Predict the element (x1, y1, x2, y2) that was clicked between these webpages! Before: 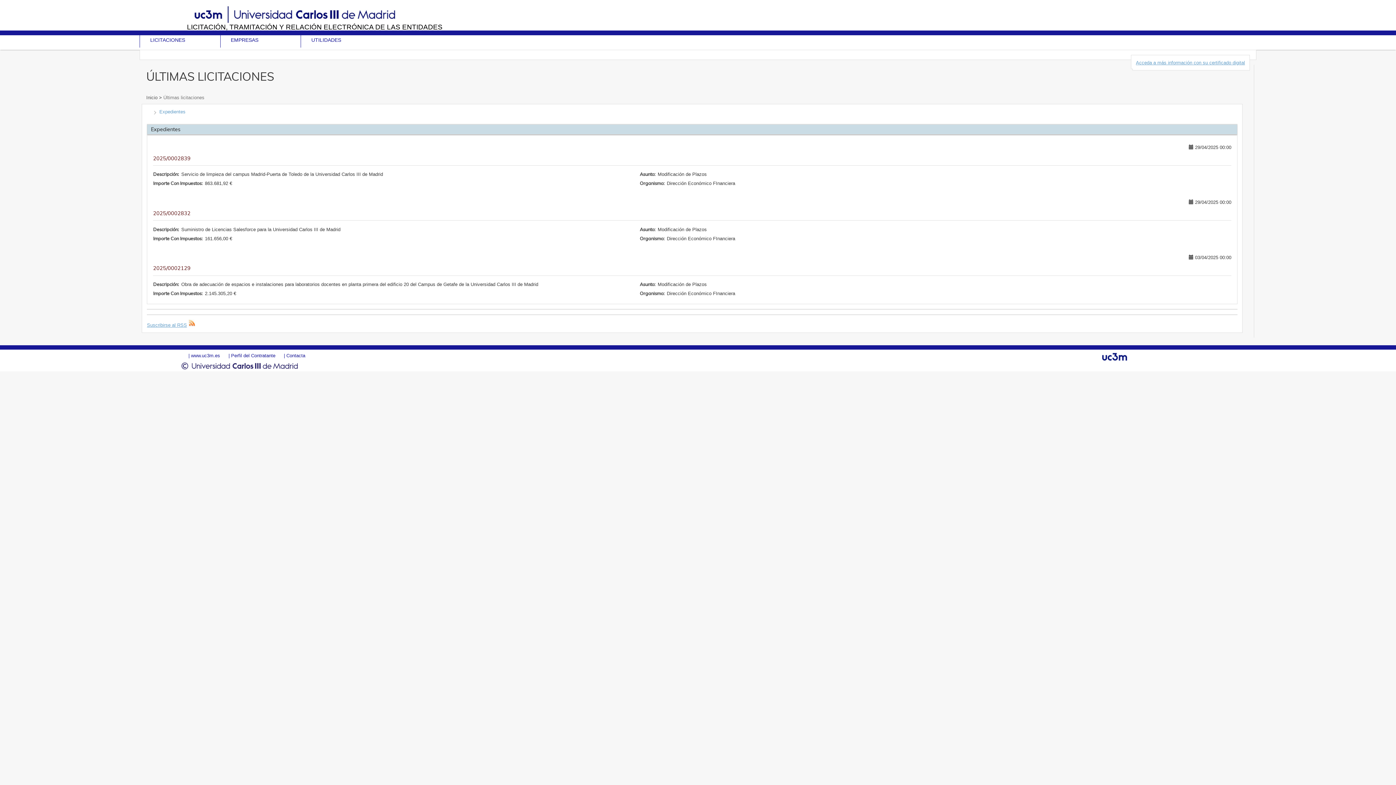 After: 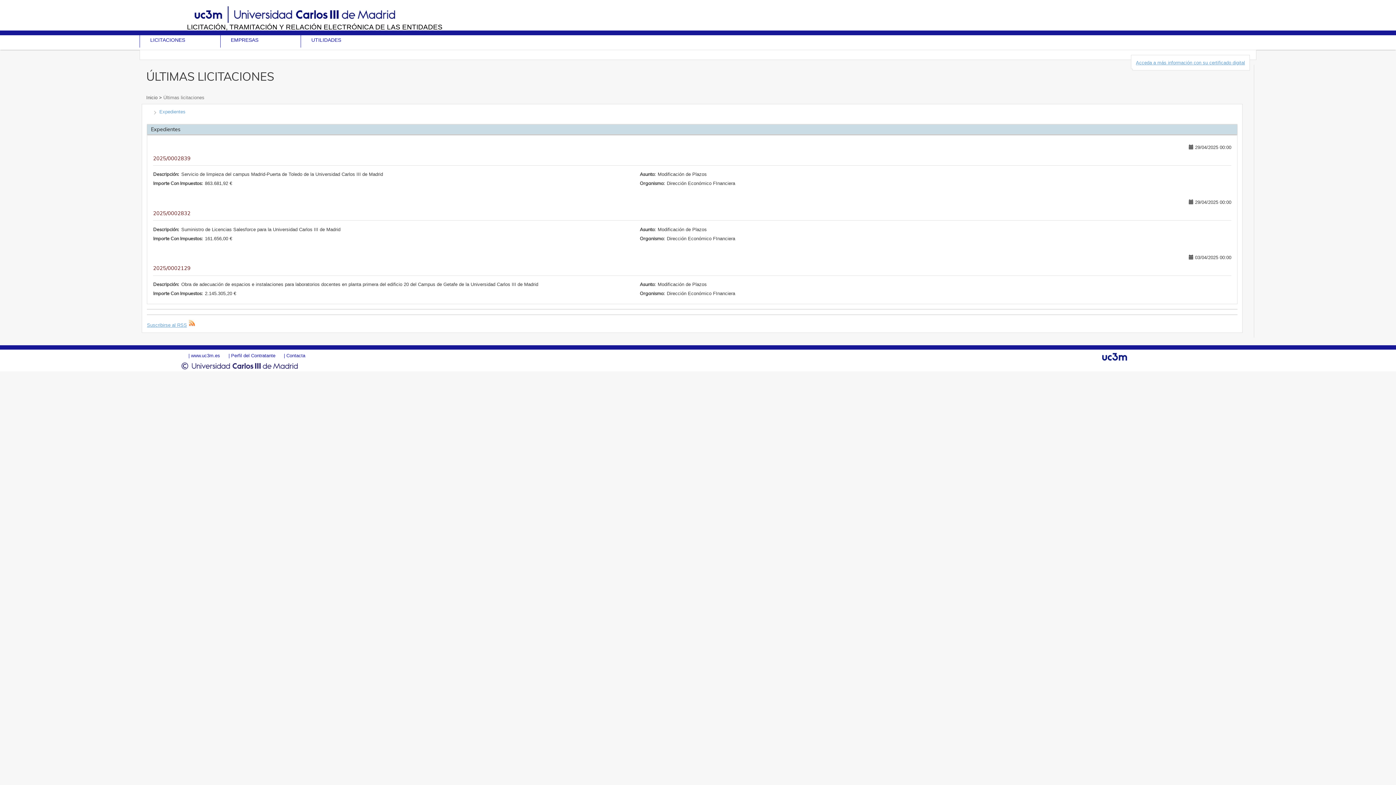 Action: bbox: (159, 109, 185, 114) label: Expedientes